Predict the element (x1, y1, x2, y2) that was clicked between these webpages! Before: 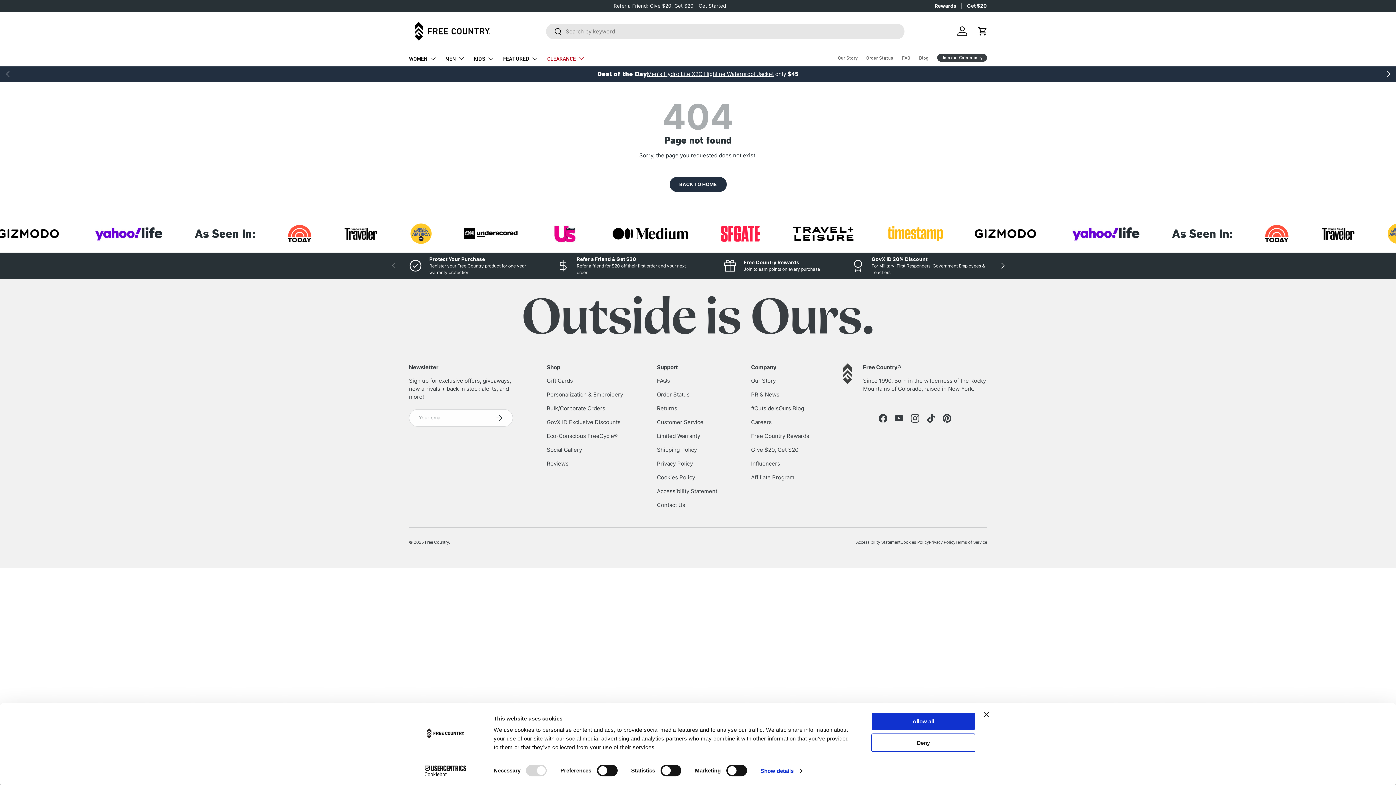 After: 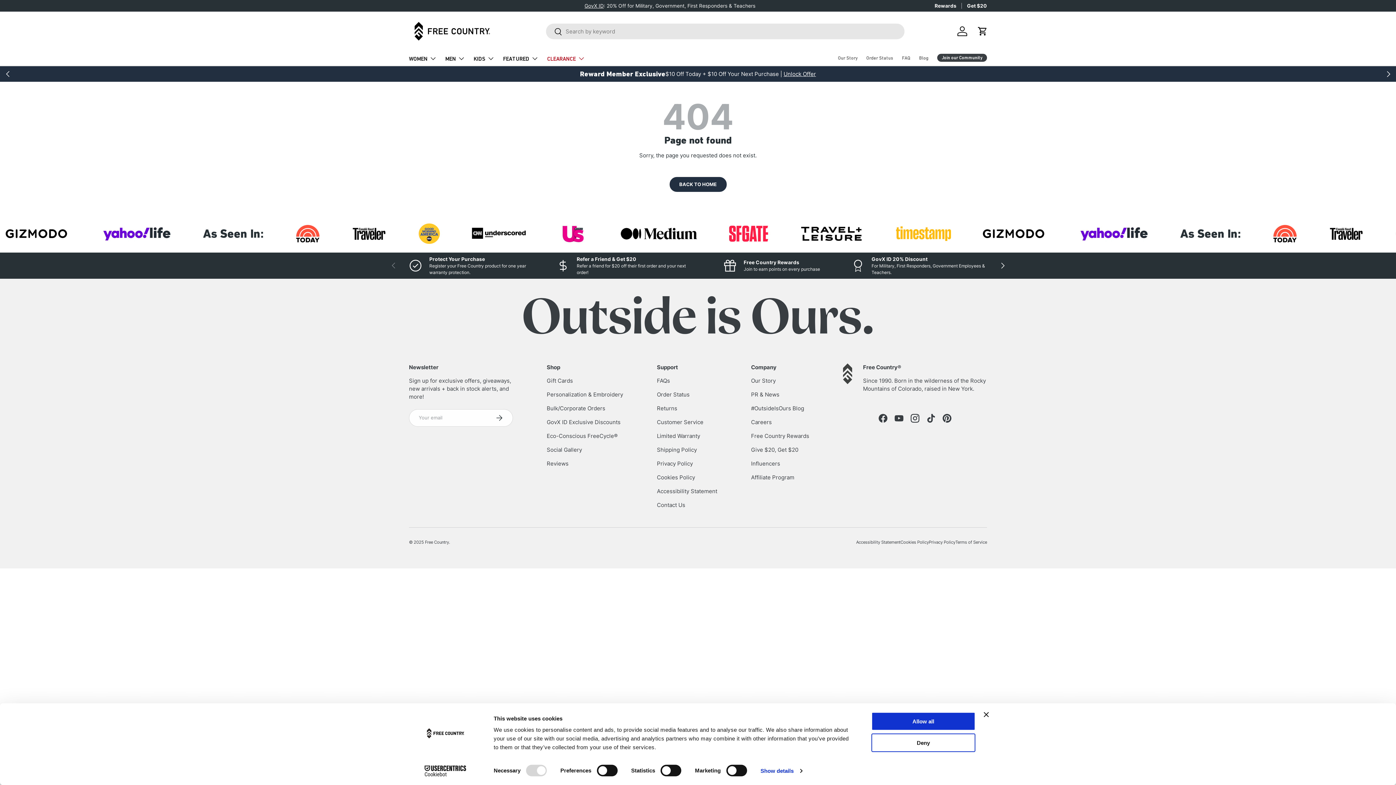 Action: label: Influencers bbox: (751, 460, 780, 467)